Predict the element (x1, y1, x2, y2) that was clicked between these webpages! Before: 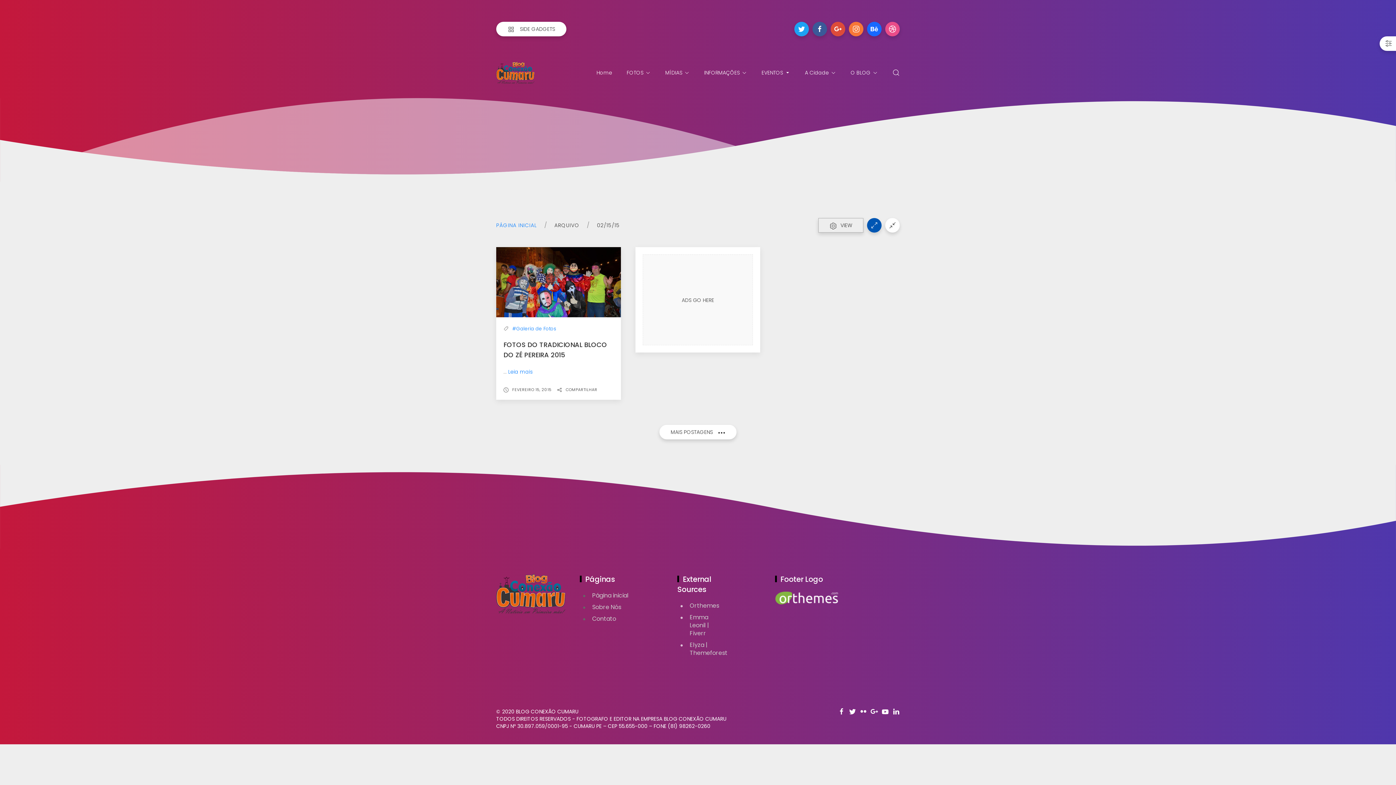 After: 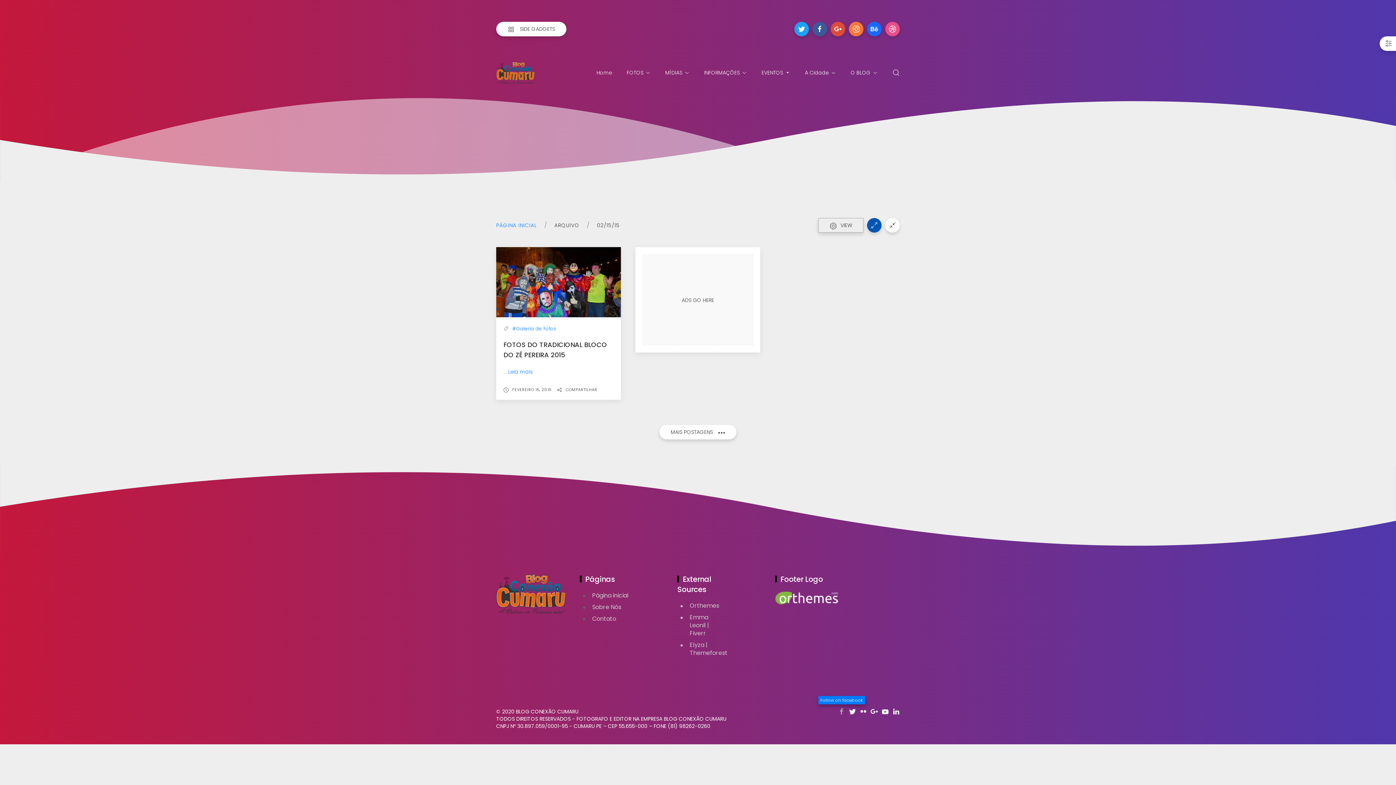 Action: bbox: (838, 708, 845, 715)